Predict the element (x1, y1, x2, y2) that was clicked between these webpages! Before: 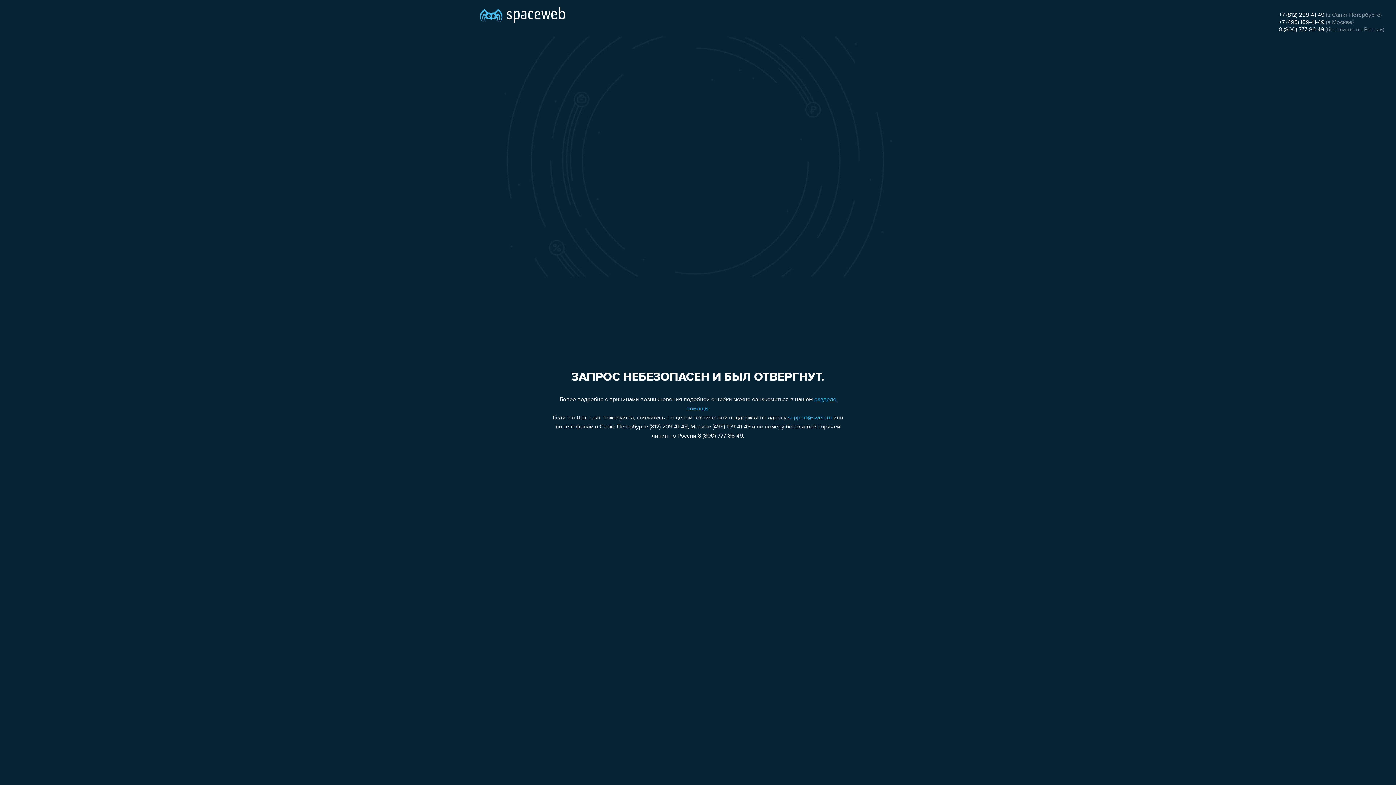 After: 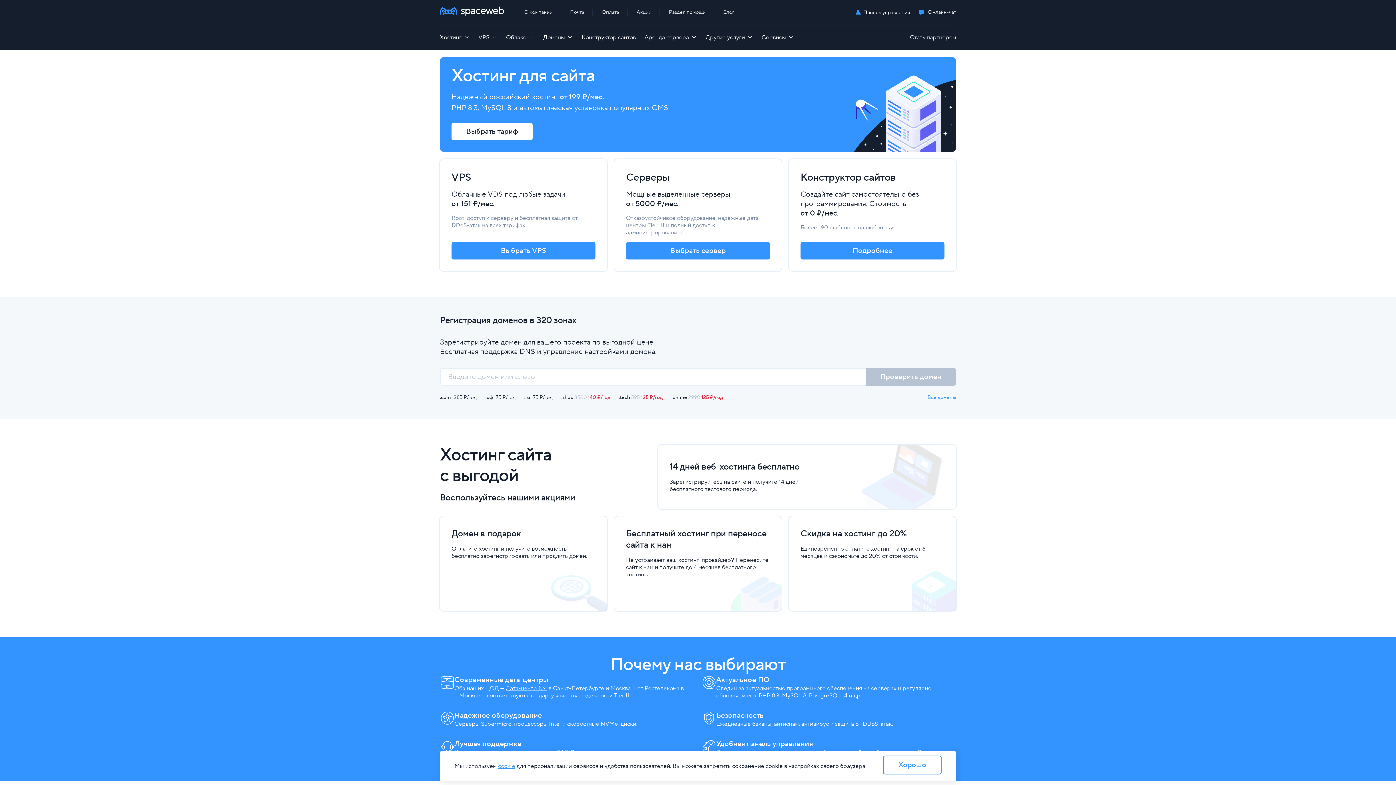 Action: bbox: (480, 0, 565, 25)